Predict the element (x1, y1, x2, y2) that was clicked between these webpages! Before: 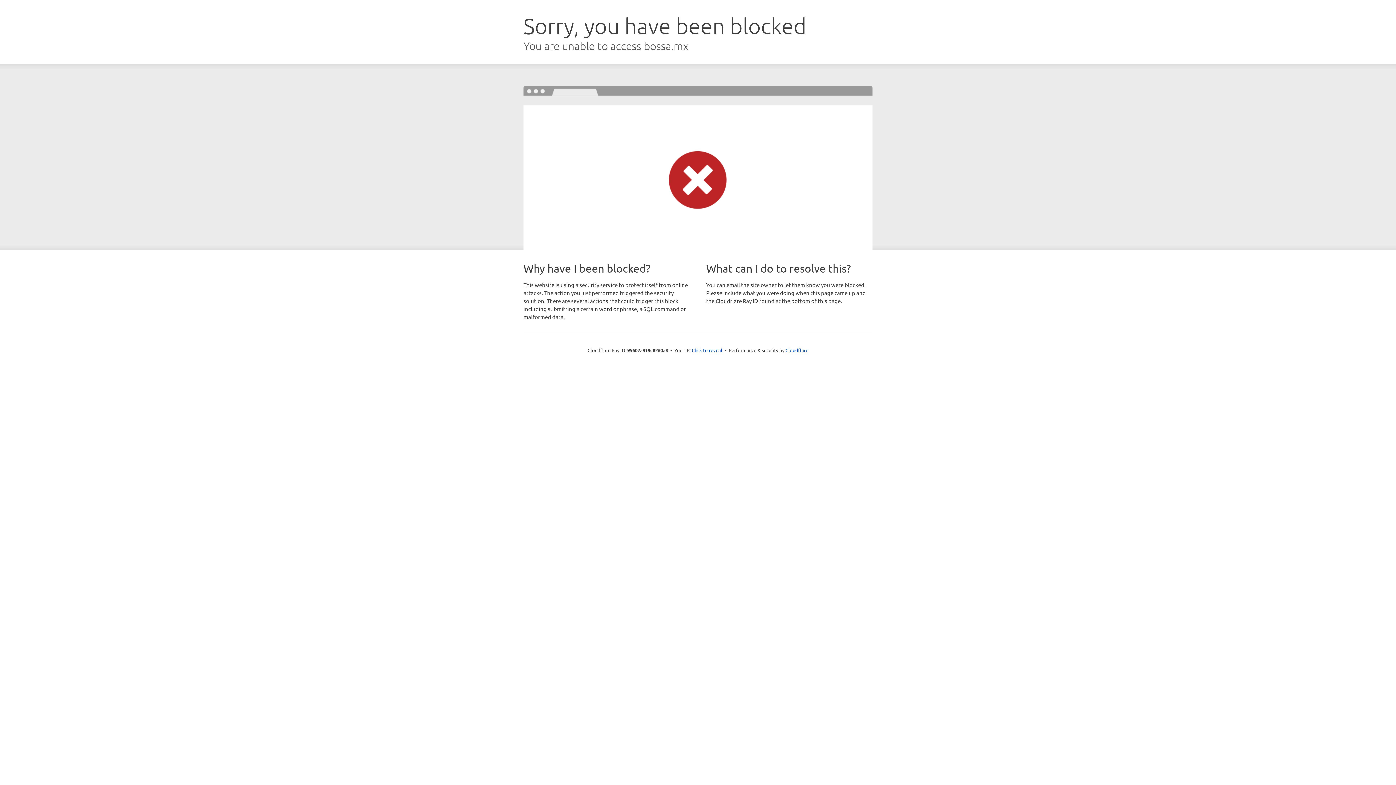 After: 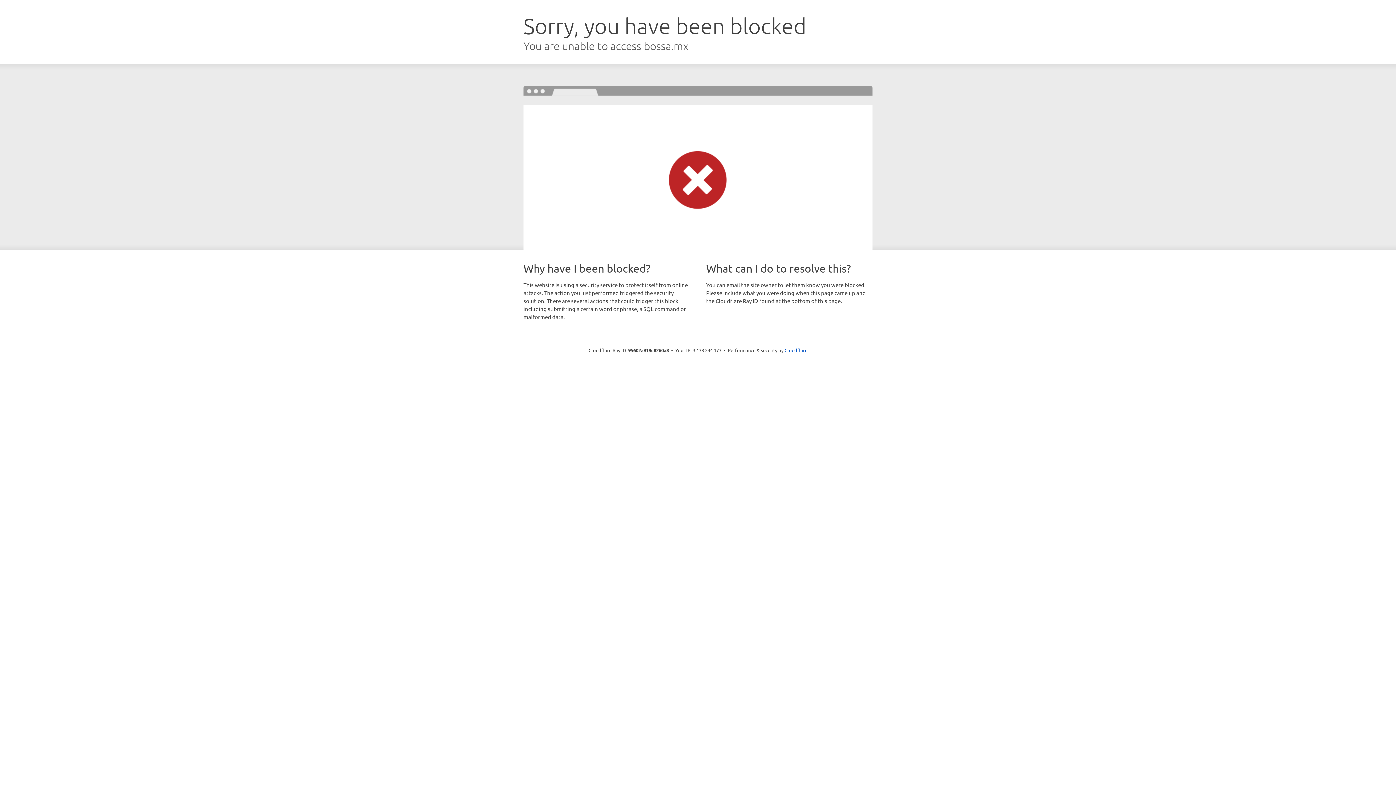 Action: bbox: (692, 346, 722, 353) label: Click to reveal